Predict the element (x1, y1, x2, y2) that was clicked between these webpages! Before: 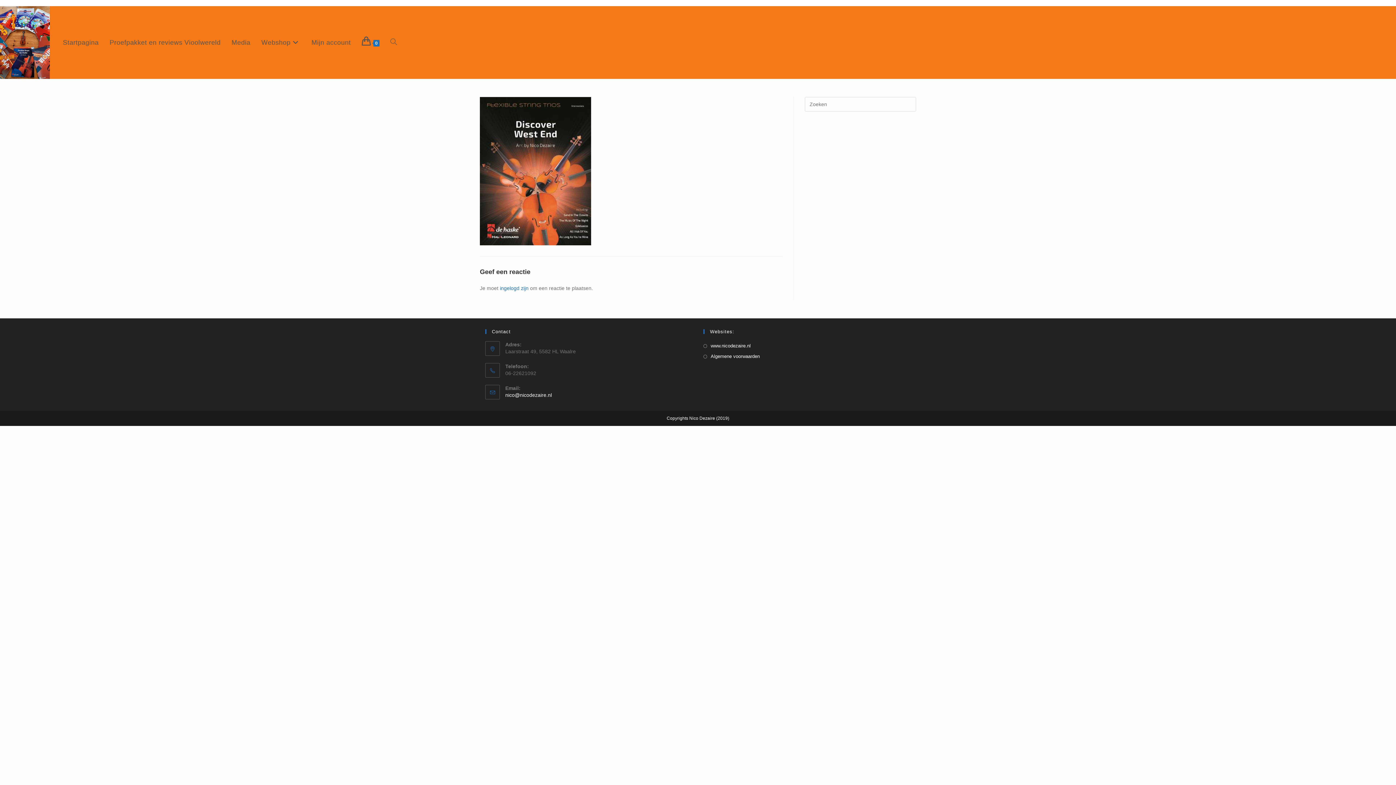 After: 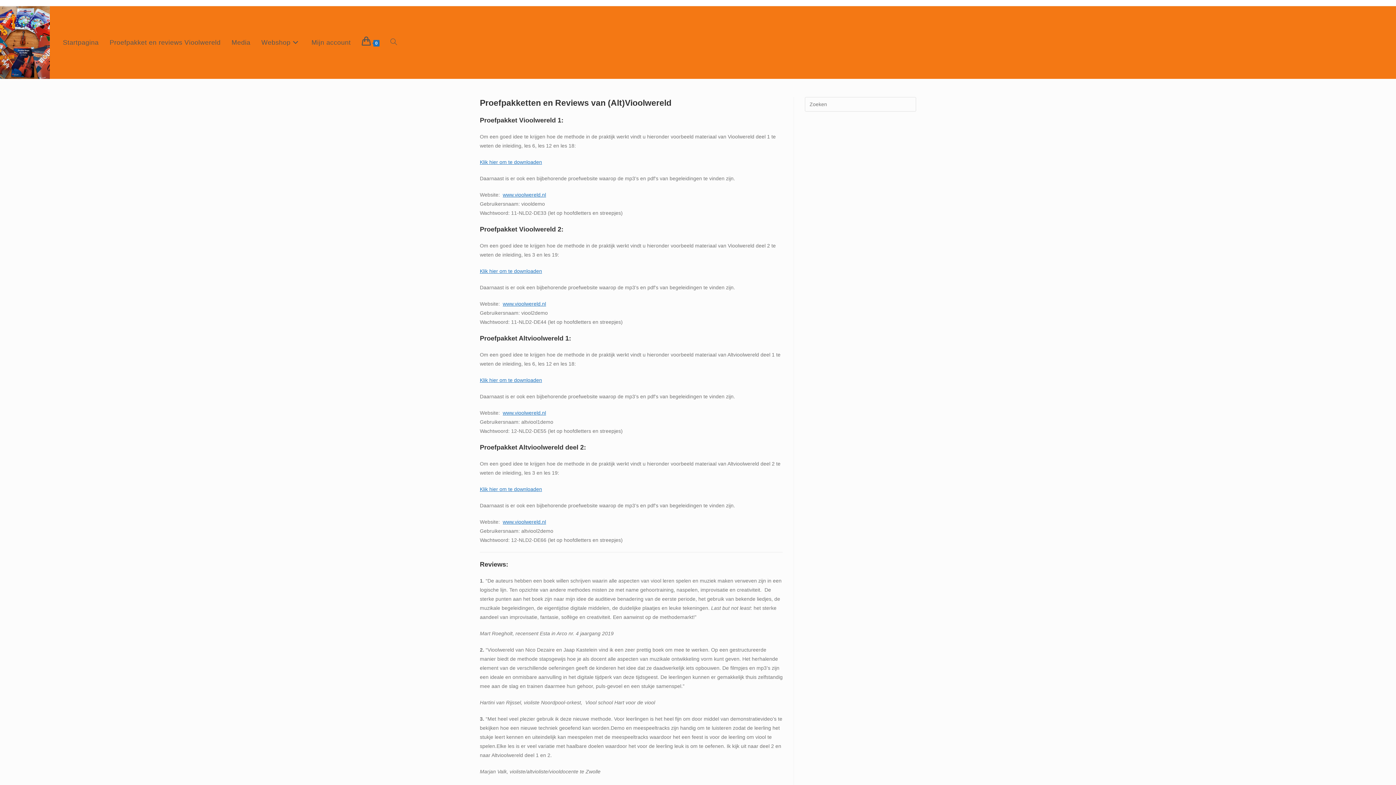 Action: label: Proefpakket en reviews Vioolwereld bbox: (104, 33, 226, 51)